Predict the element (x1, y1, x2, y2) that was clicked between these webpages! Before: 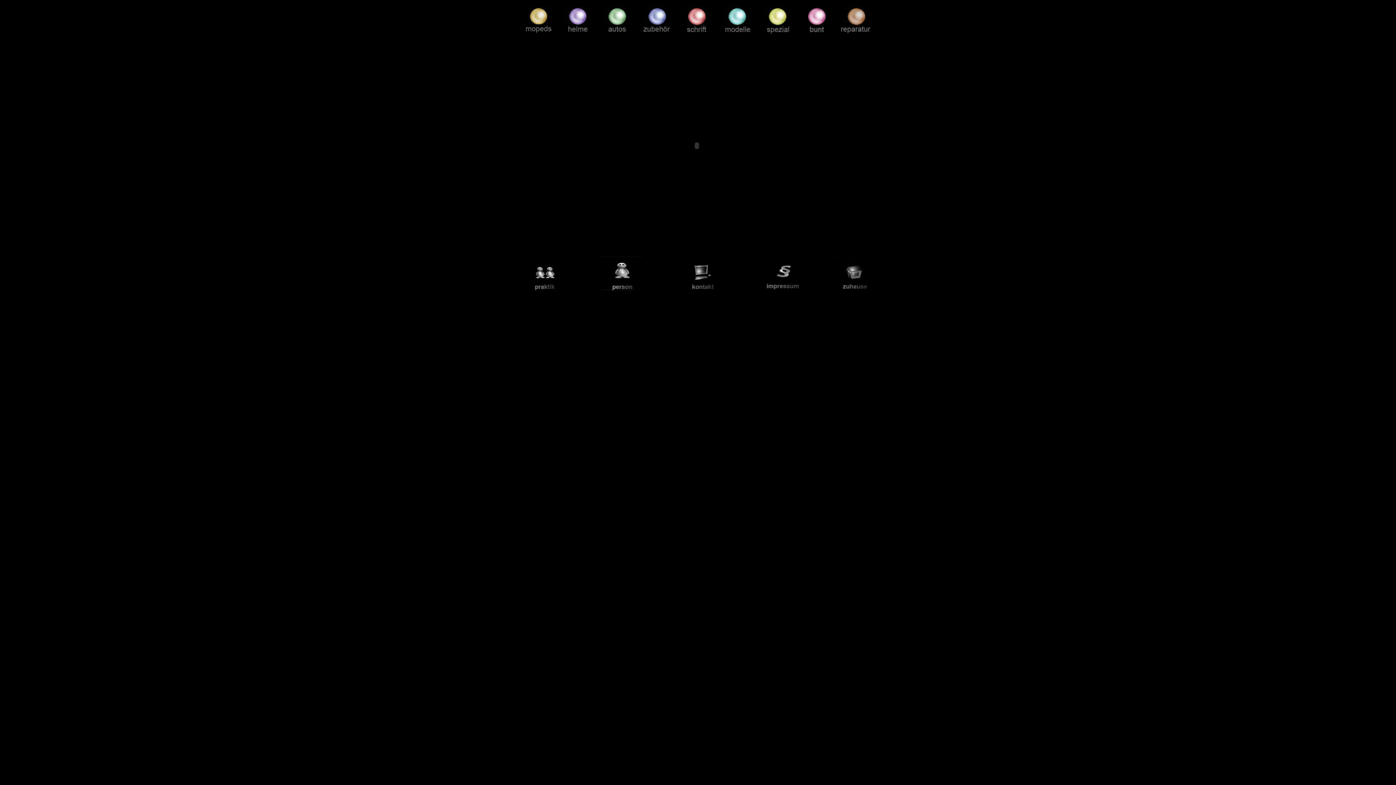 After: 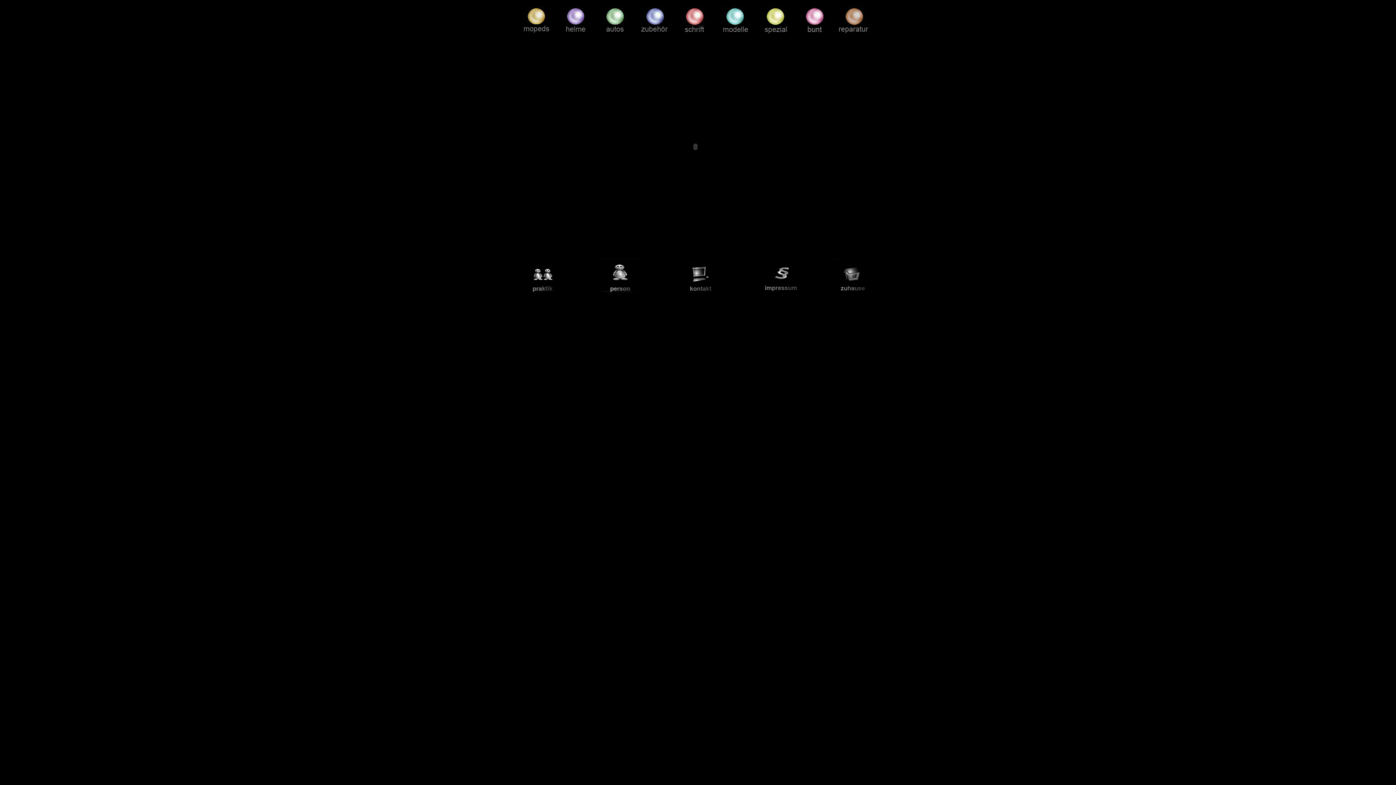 Action: bbox: (837, 12, 873, 18)